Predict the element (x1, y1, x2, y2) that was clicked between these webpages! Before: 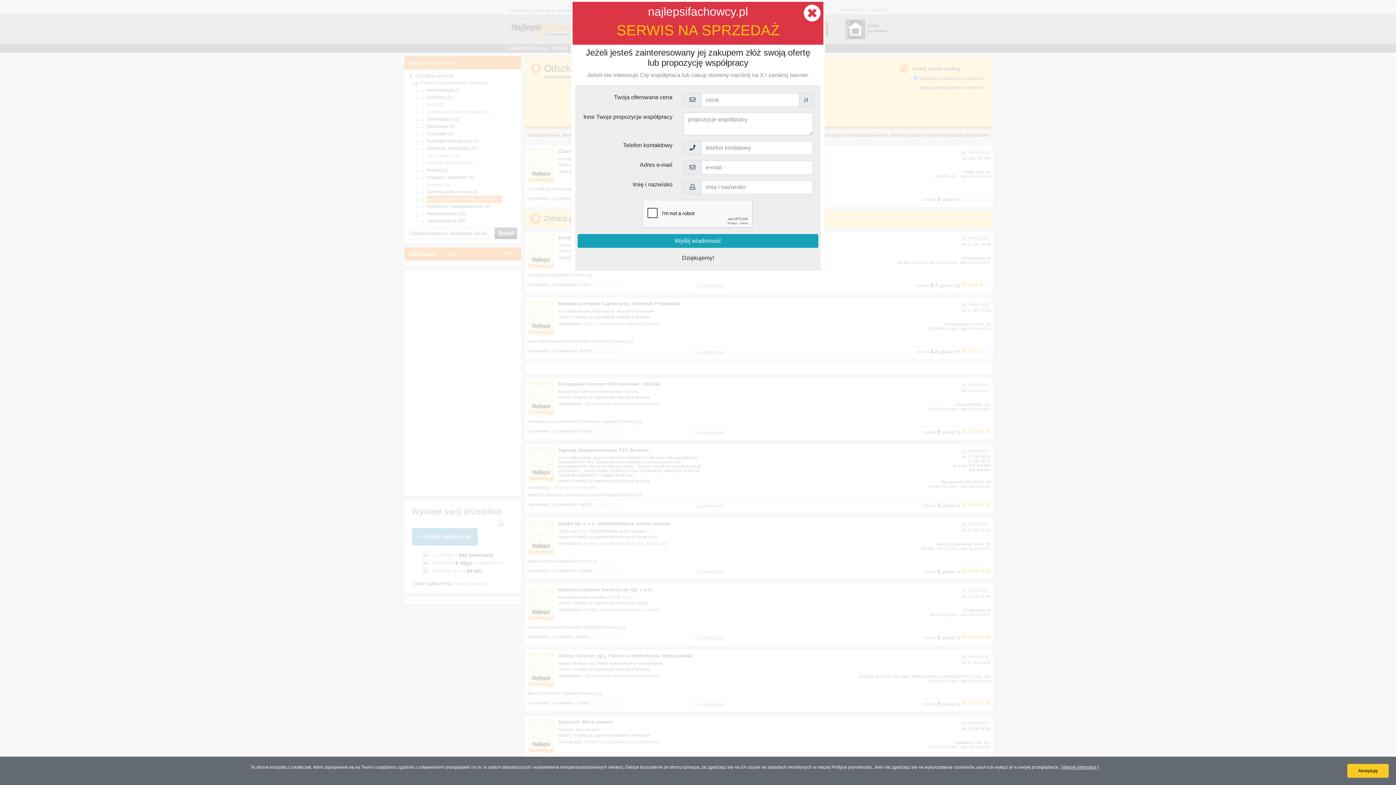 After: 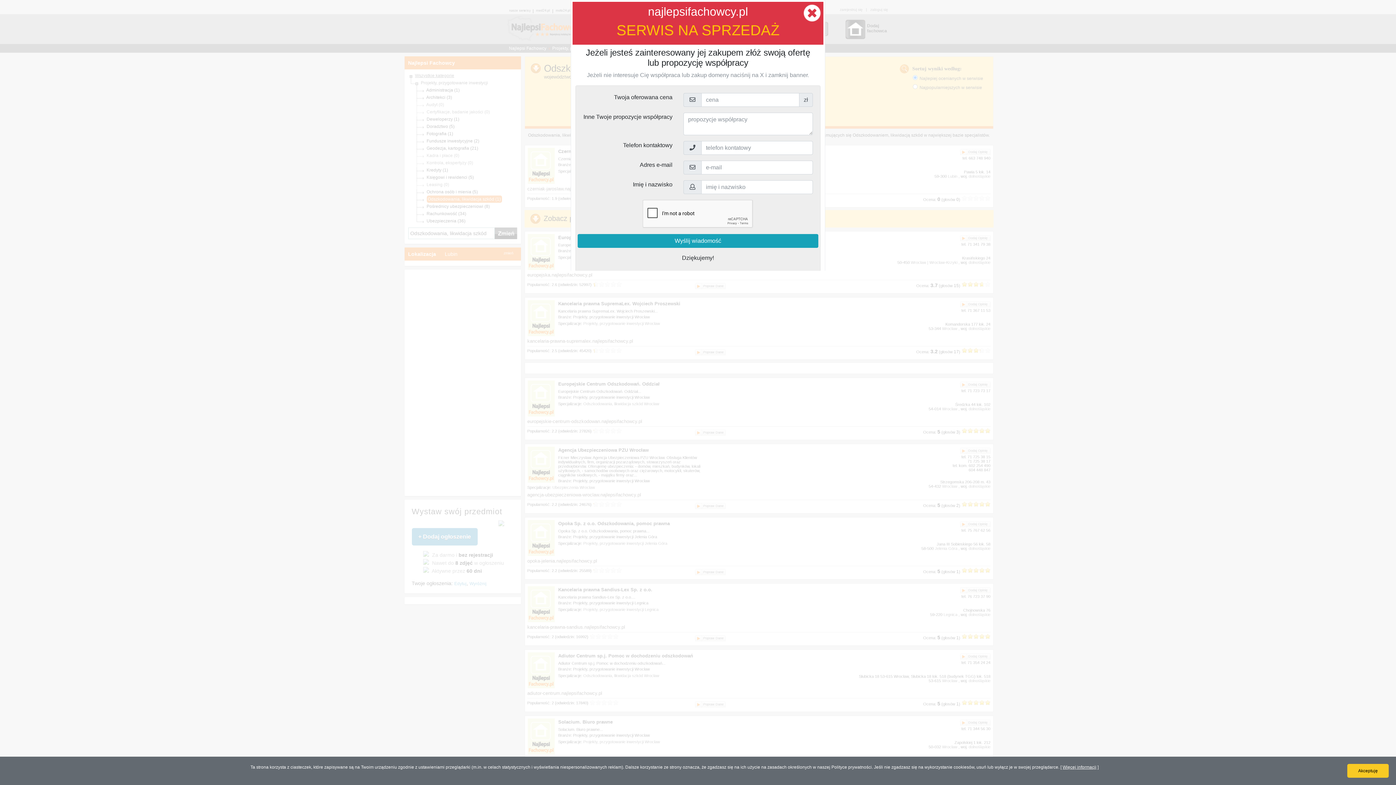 Action: bbox: (1062, 765, 1096, 770) label: Więcej informacji